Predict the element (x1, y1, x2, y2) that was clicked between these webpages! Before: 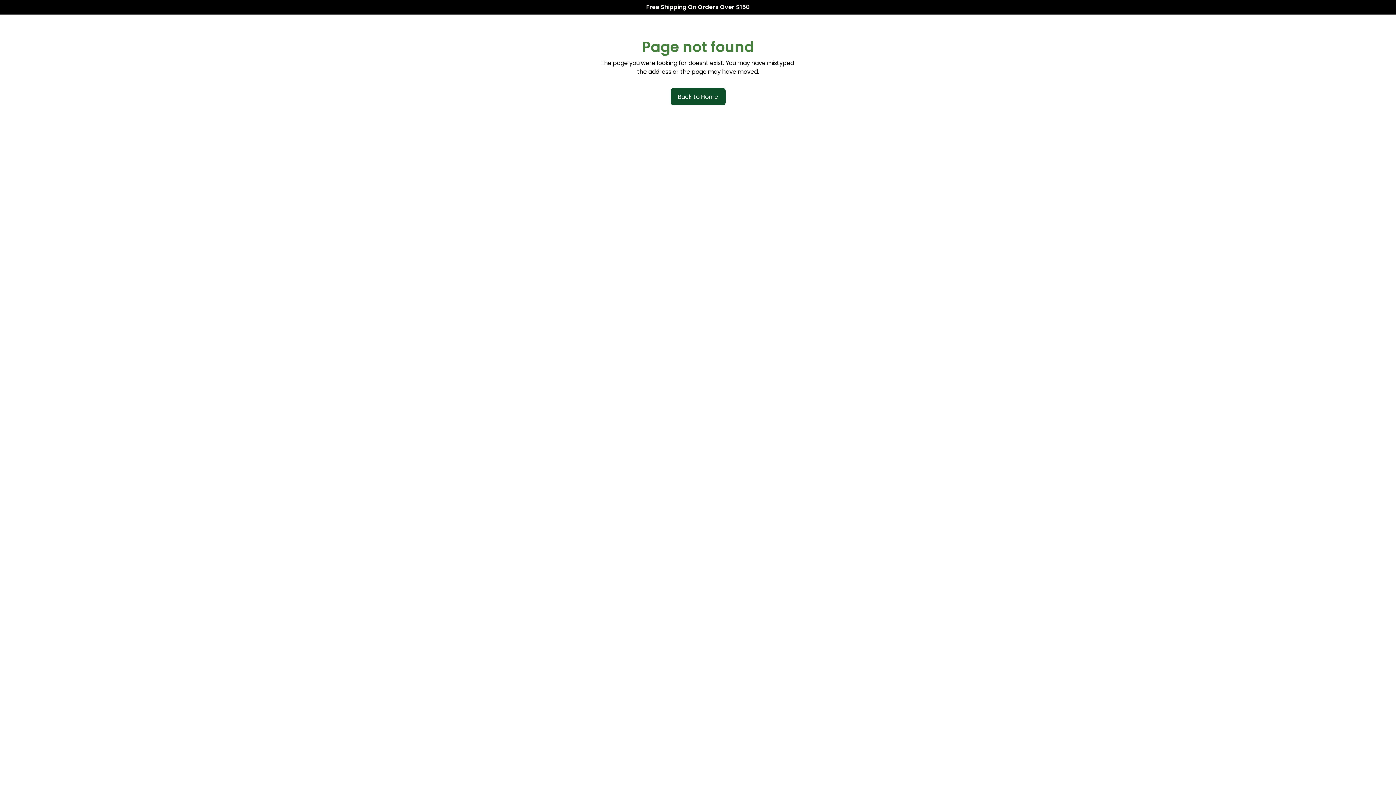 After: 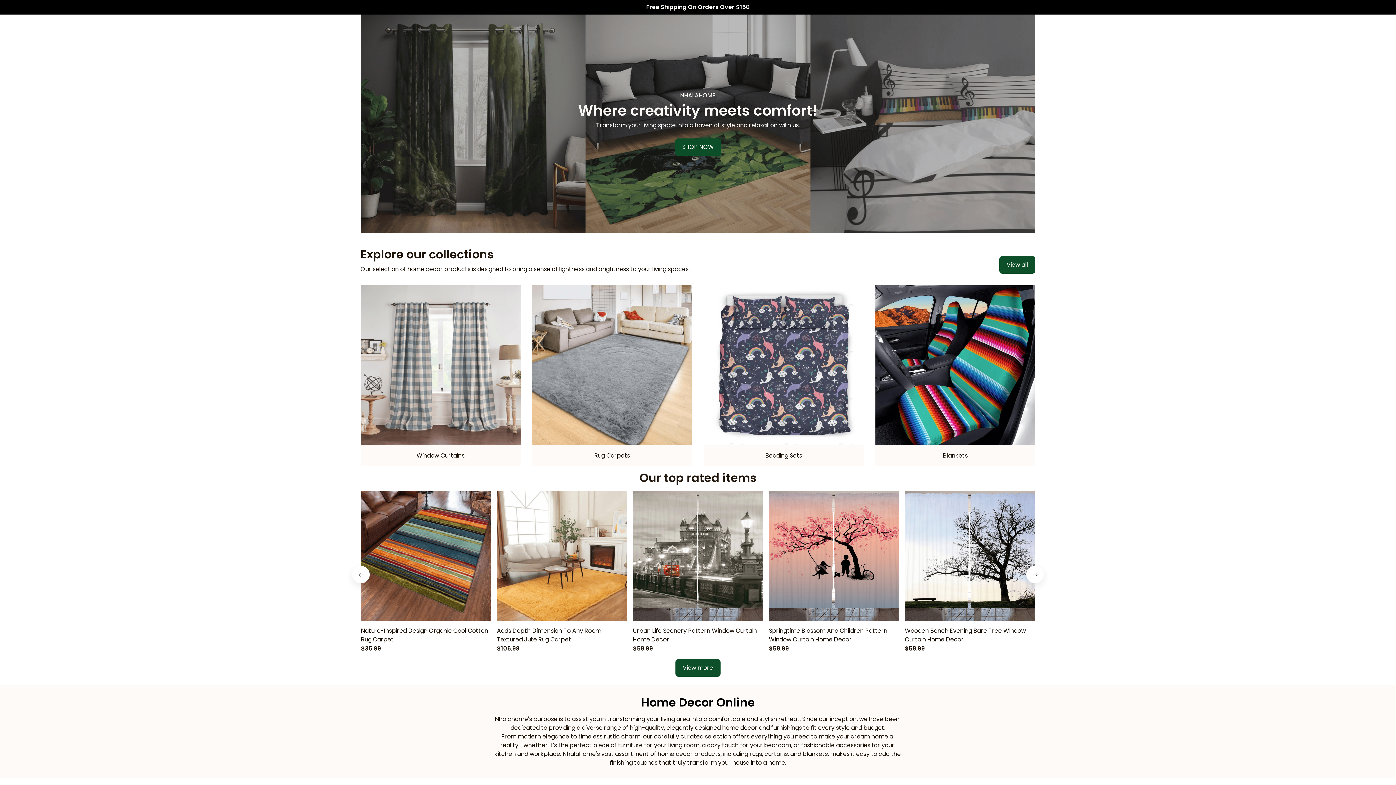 Action: label: Back to Home bbox: (670, 88, 725, 105)